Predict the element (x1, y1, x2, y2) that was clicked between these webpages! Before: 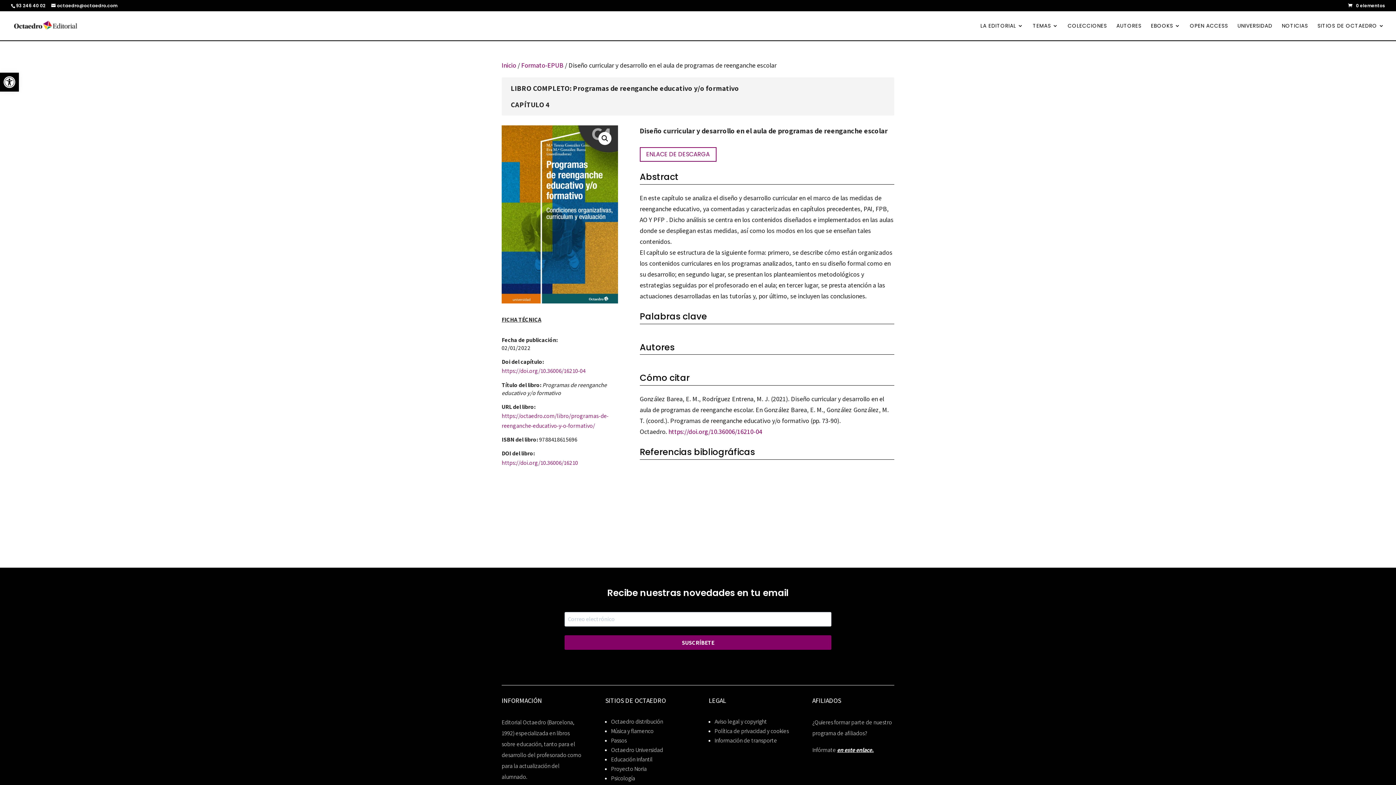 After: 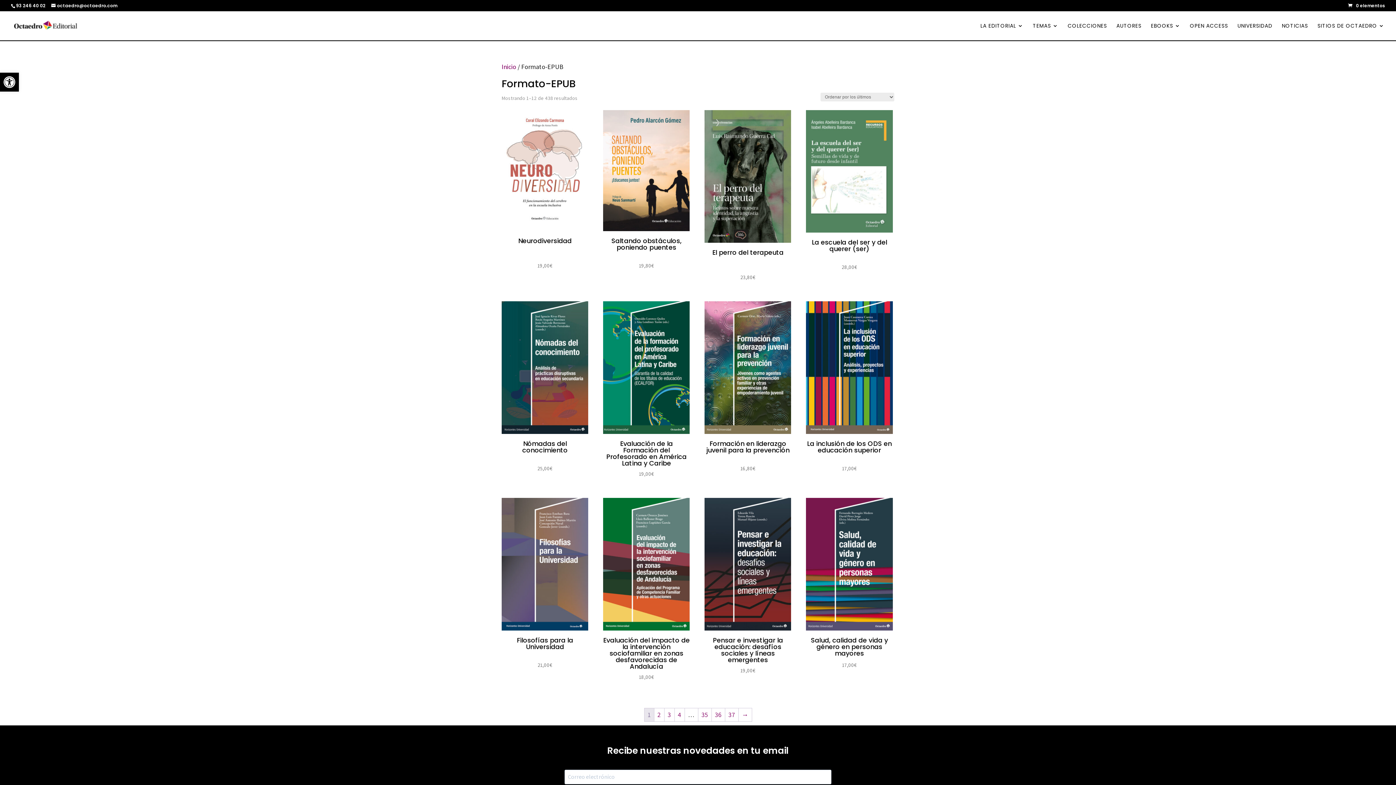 Action: bbox: (521, 61, 563, 69) label: Formato-EPUB